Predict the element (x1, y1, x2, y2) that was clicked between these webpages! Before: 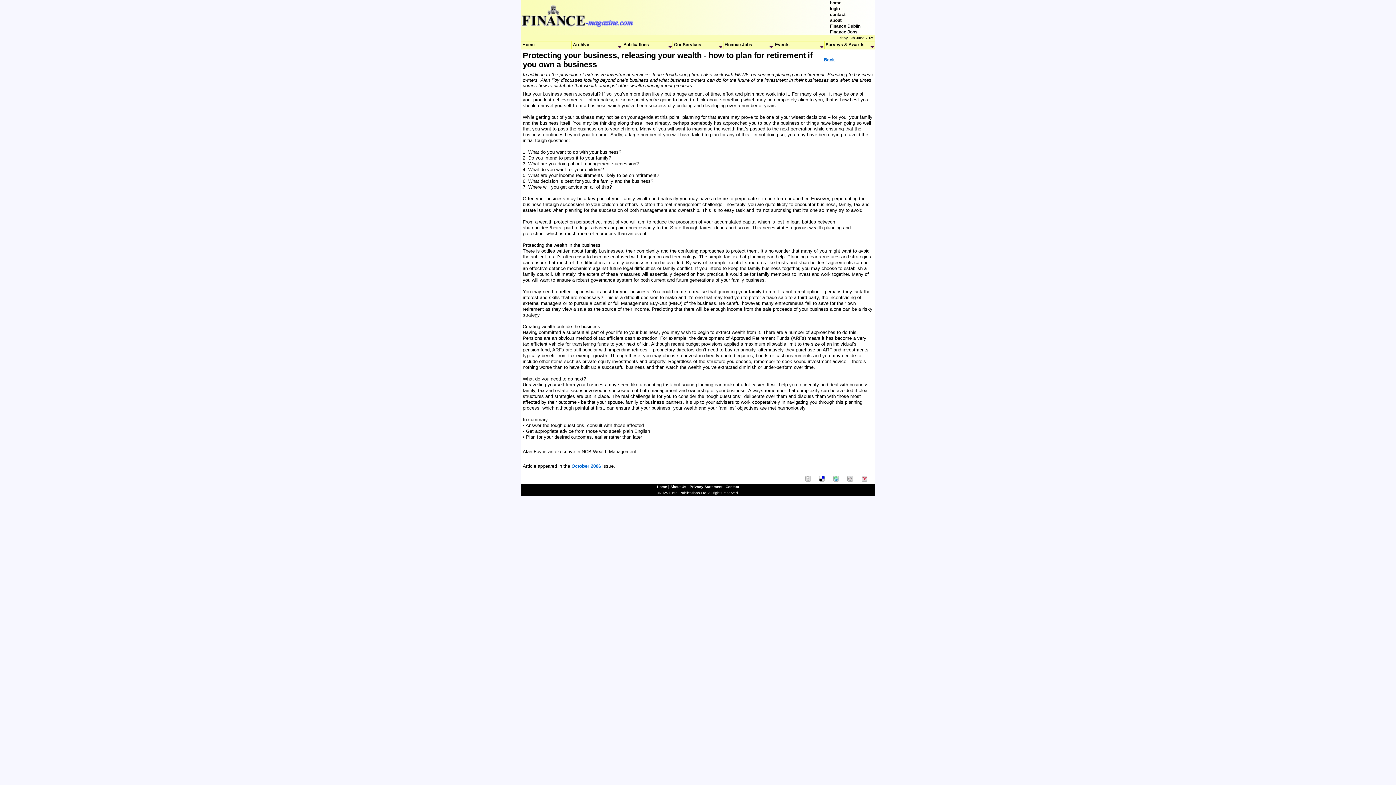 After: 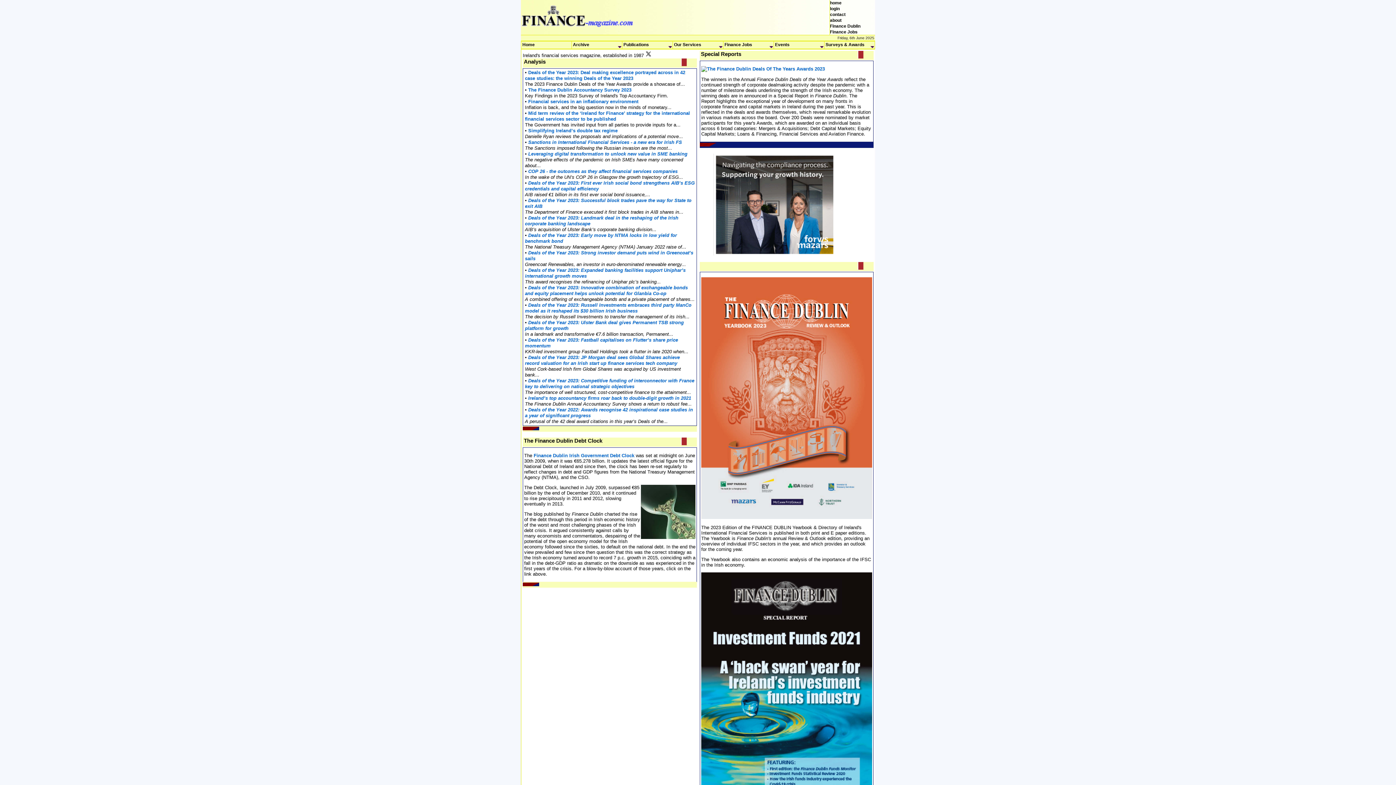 Action: bbox: (521, 23, 636, 29)